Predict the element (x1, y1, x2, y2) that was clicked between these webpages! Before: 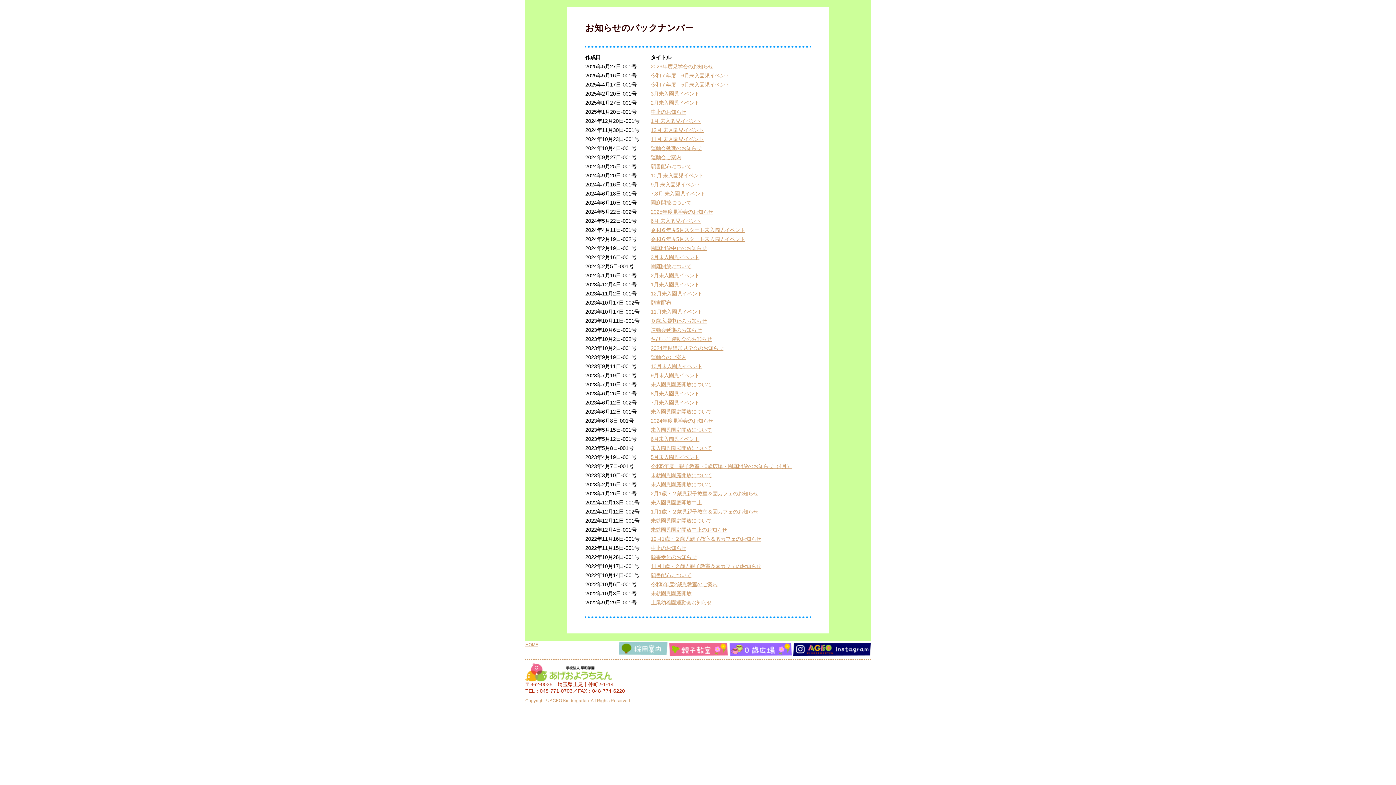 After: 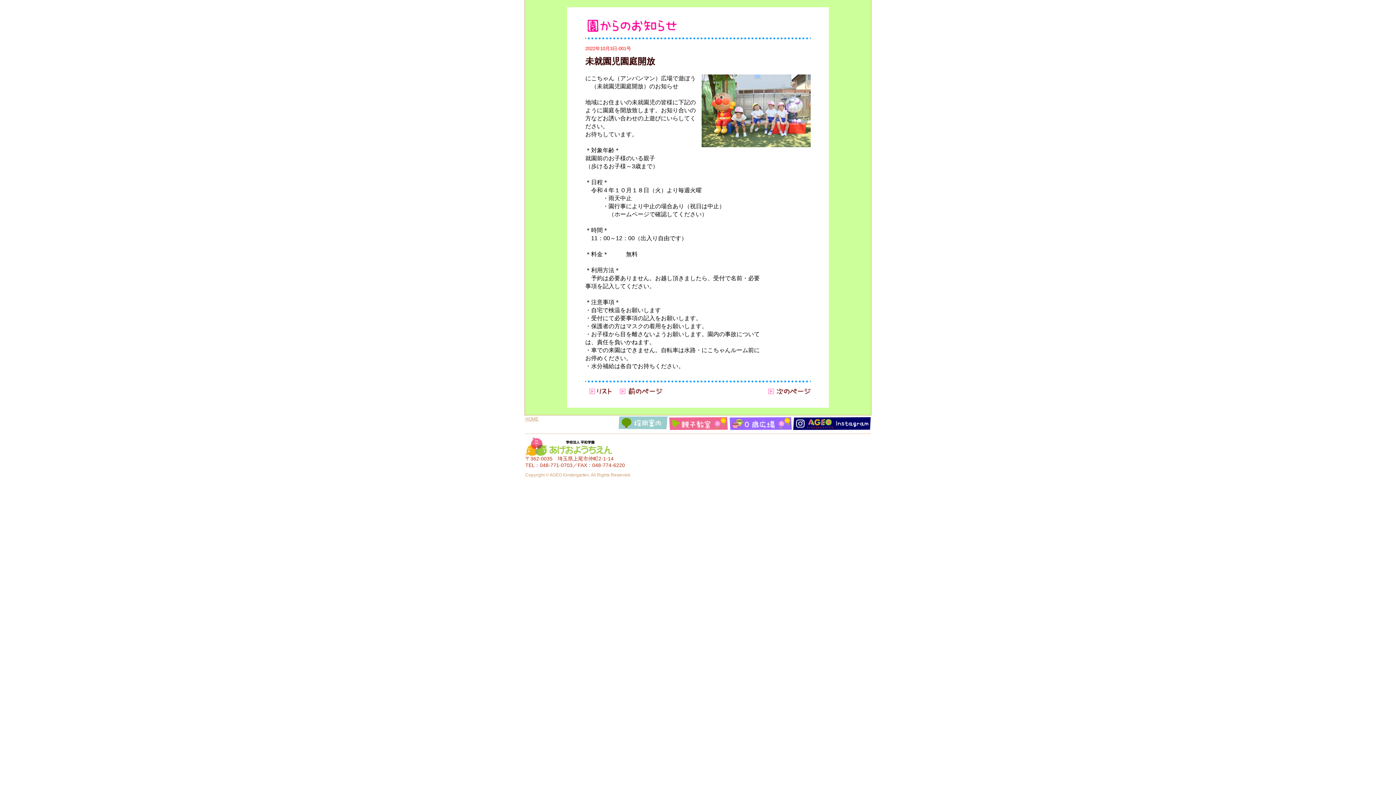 Action: label: 未就園児園庭開放 bbox: (650, 590, 691, 596)